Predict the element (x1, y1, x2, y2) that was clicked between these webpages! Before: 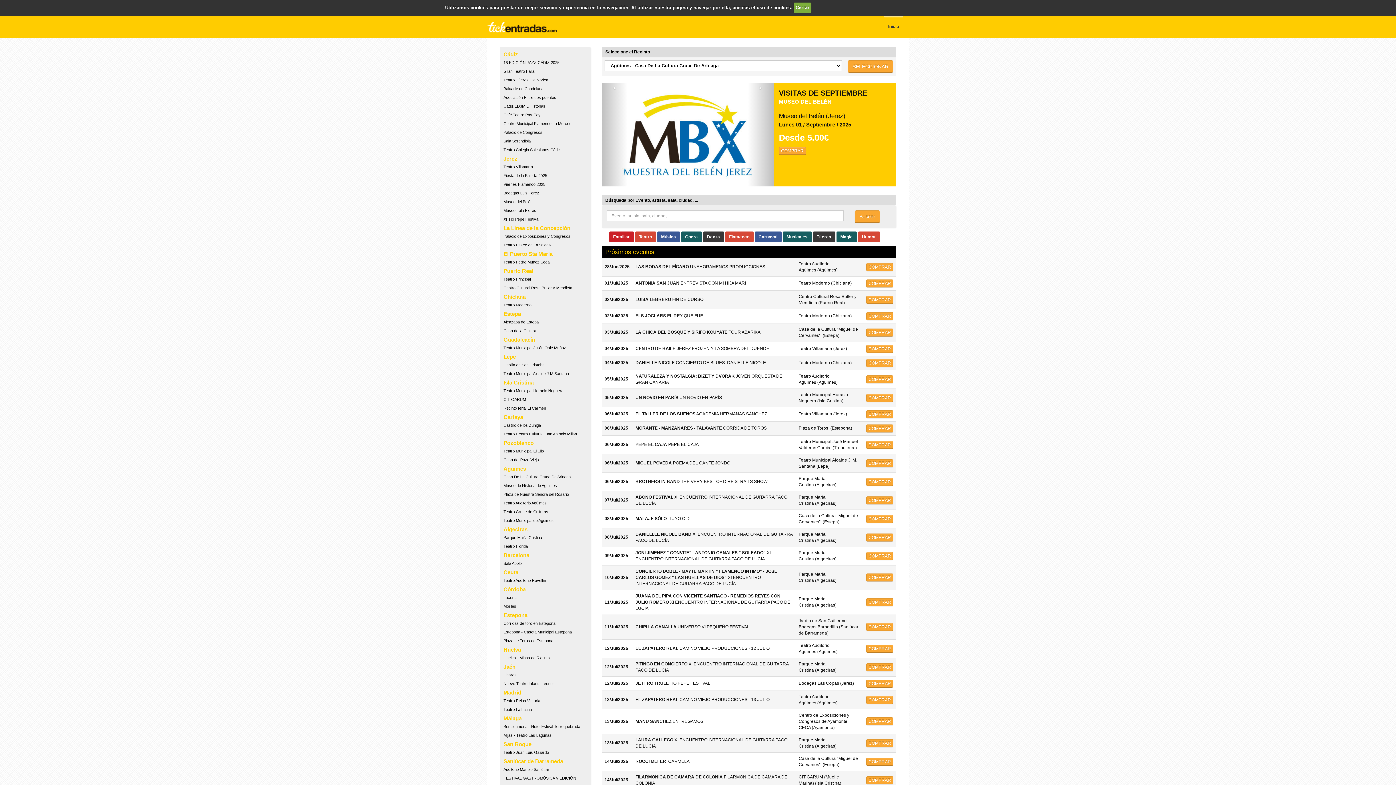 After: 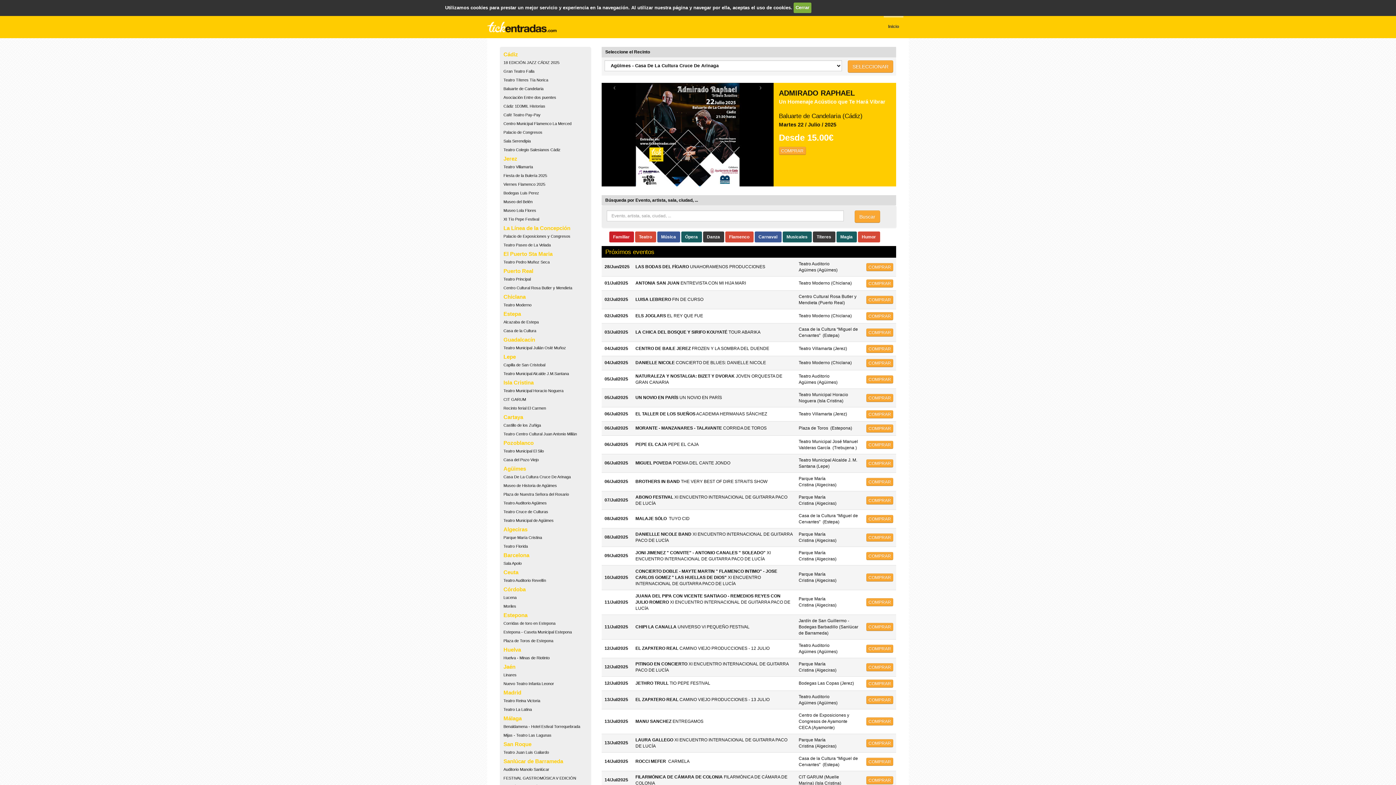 Action: label: Plaza de Nuestra Señora del Rosario bbox: (503, 492, 569, 496)